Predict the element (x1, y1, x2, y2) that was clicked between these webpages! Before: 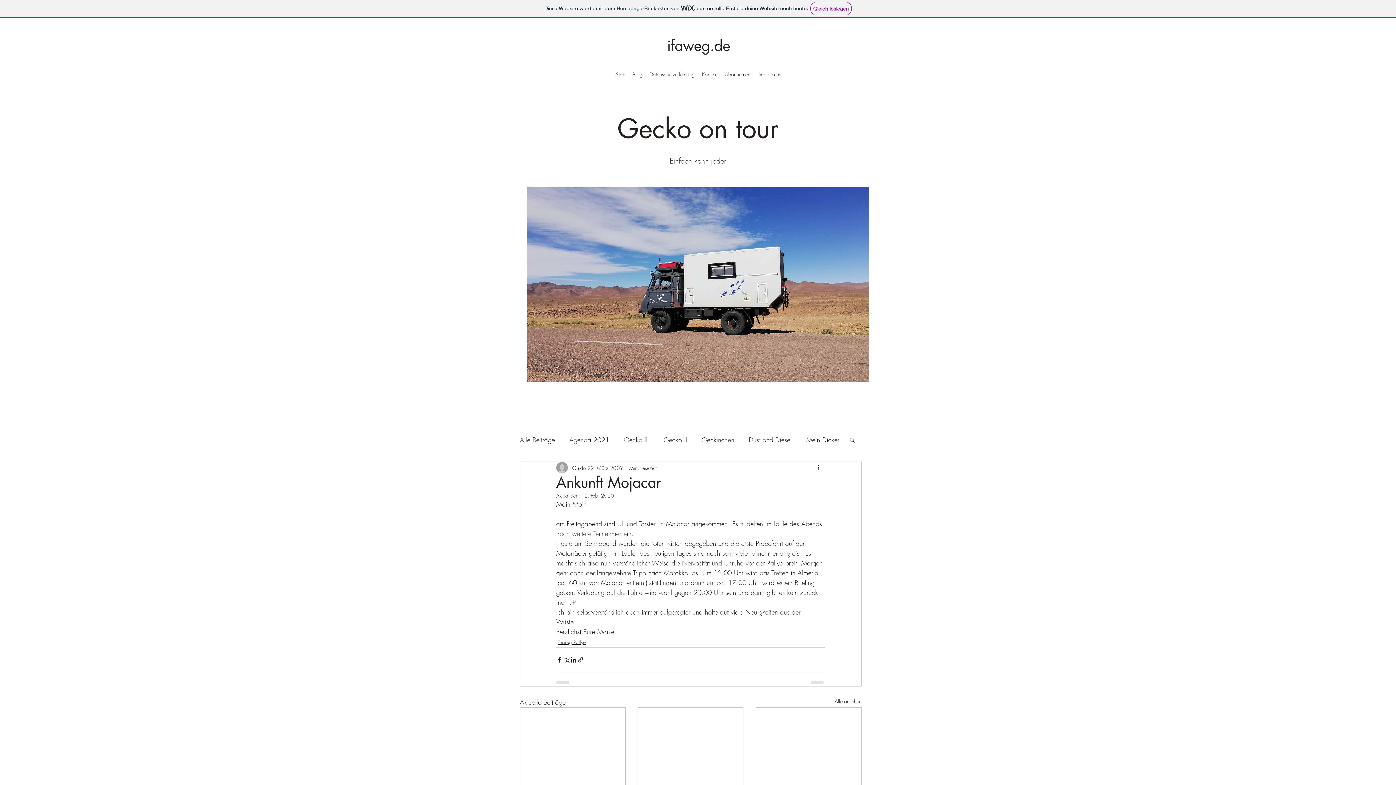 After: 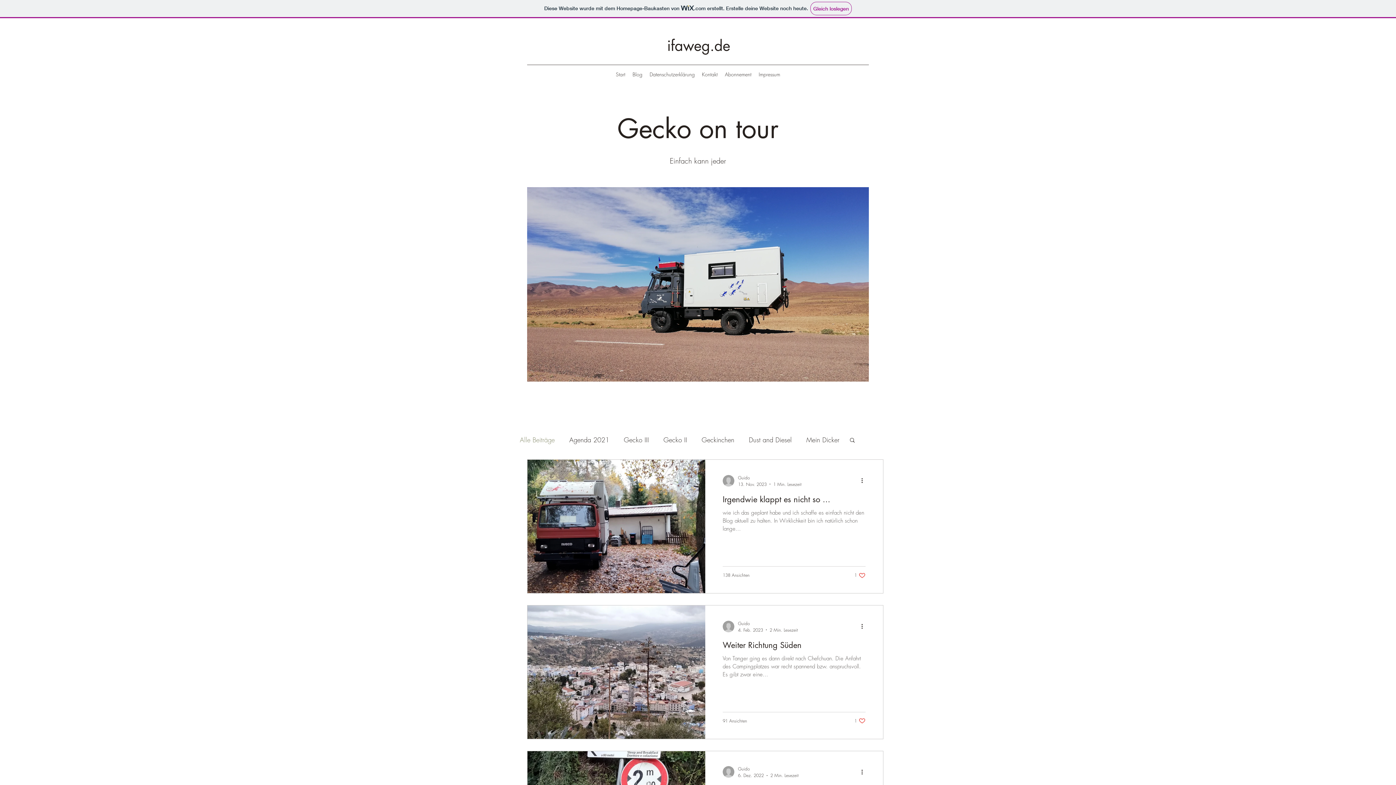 Action: bbox: (834, 697, 861, 707) label: Alle ansehen